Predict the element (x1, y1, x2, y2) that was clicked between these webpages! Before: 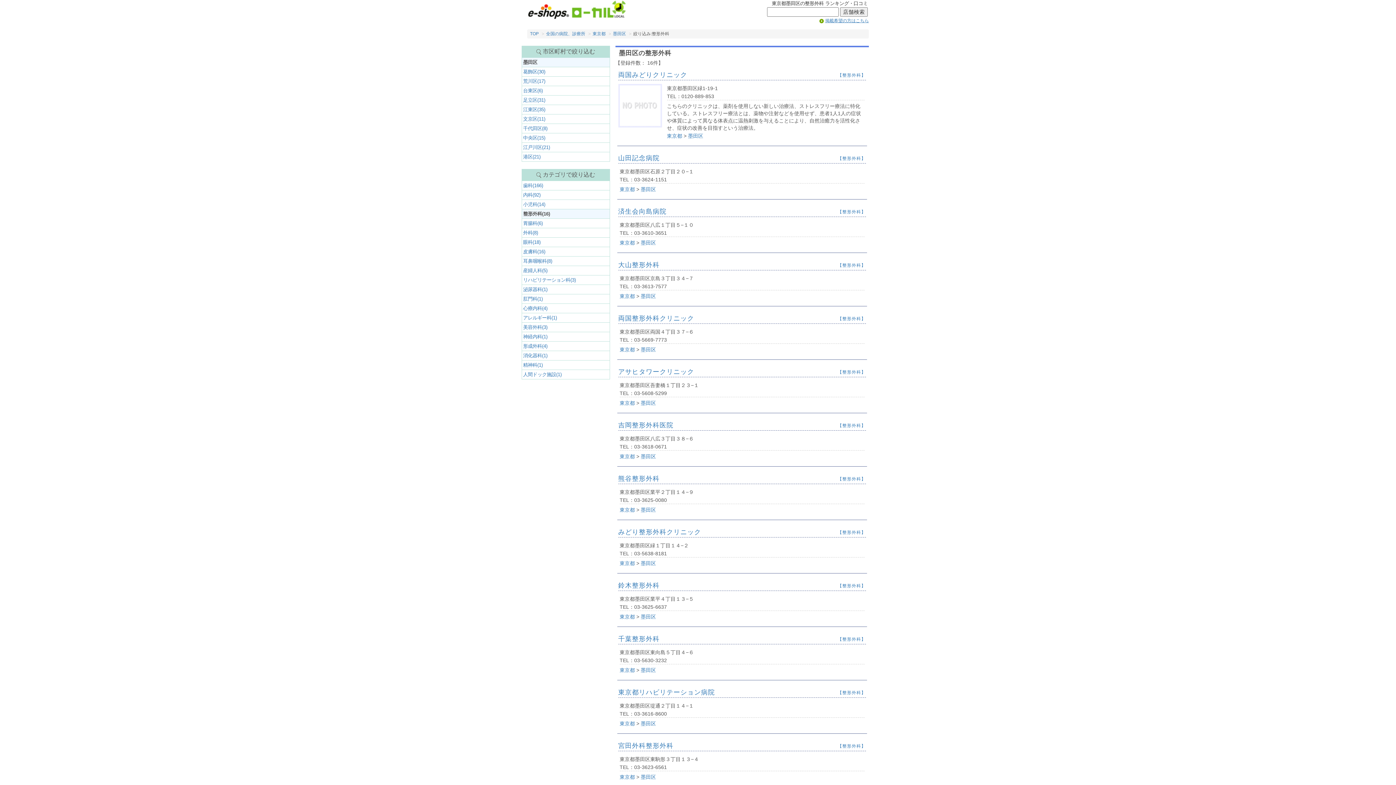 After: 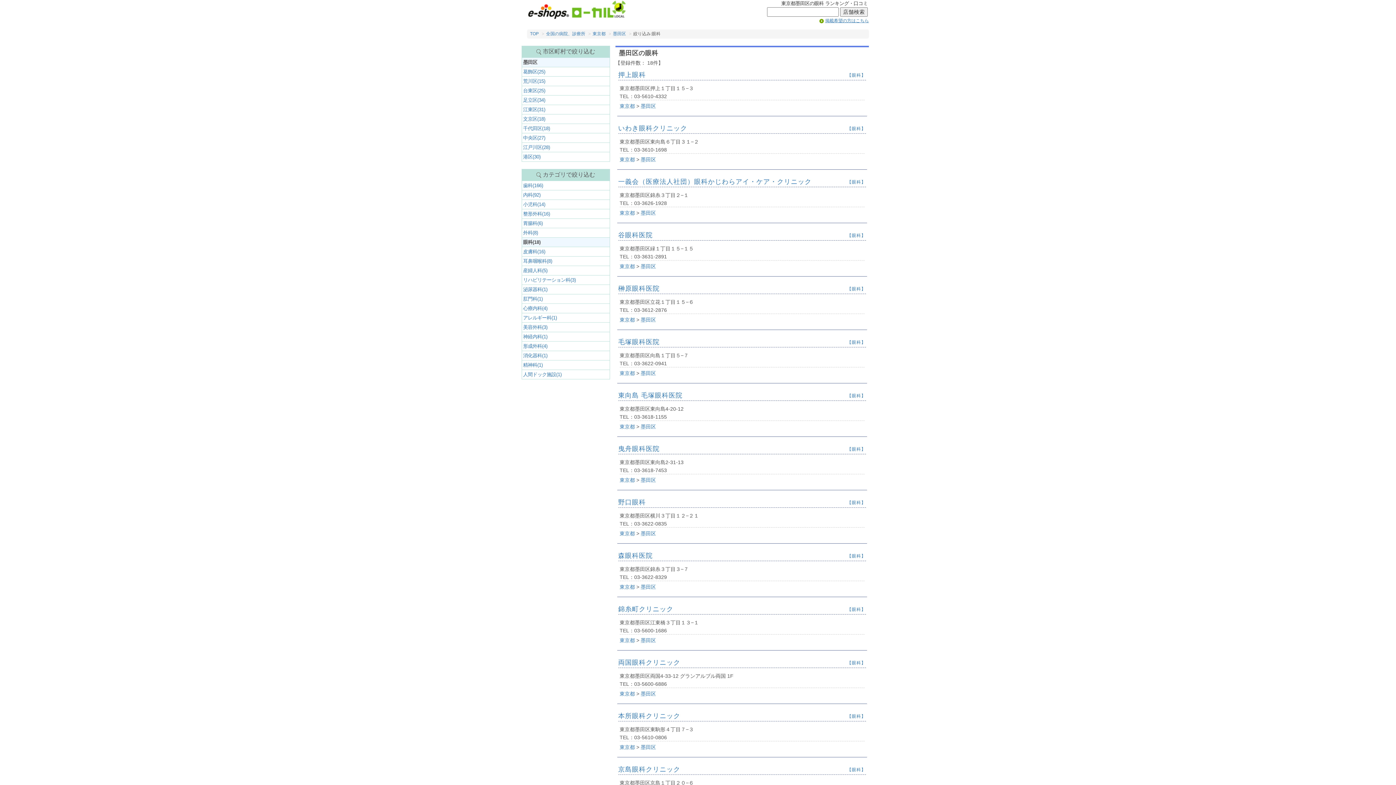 Action: bbox: (521, 237, 610, 247) label: 眼科(18)